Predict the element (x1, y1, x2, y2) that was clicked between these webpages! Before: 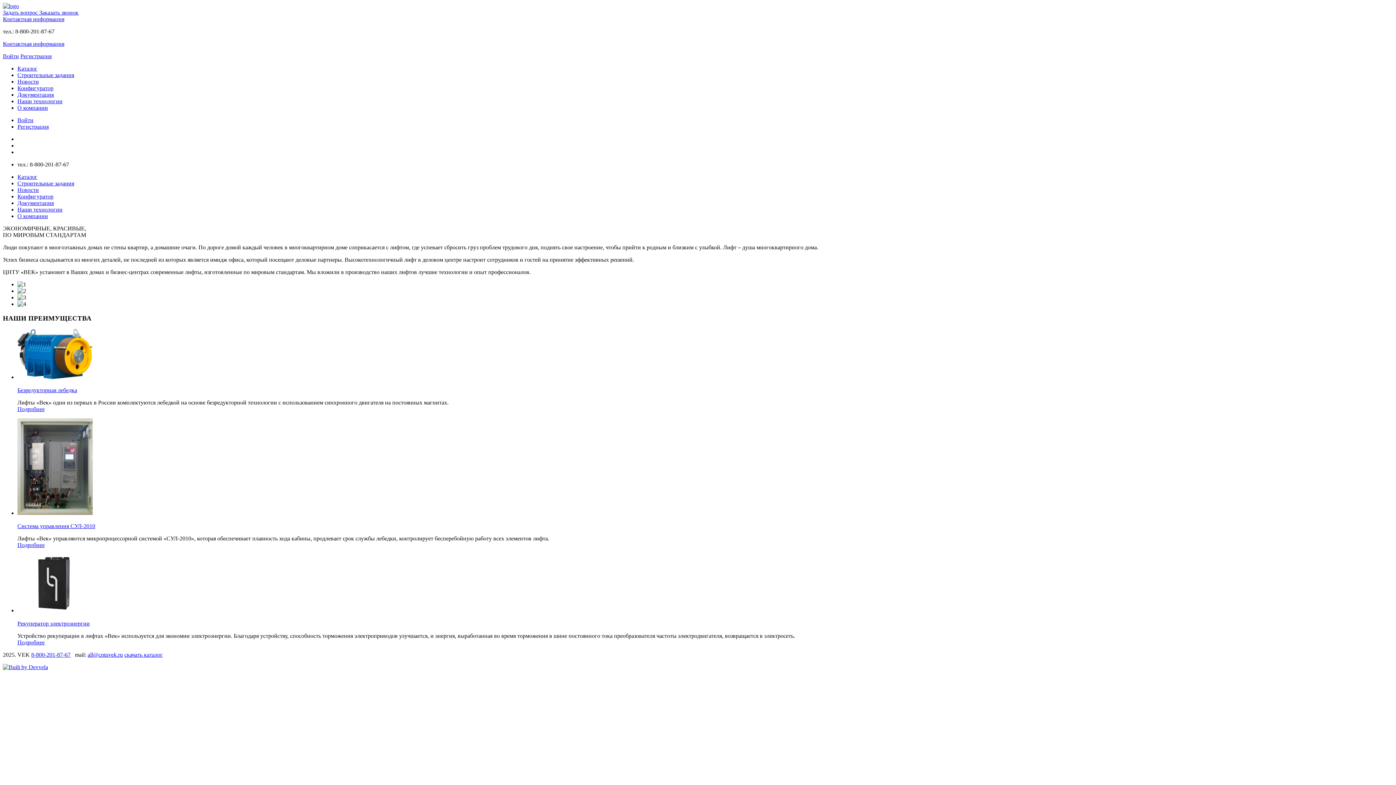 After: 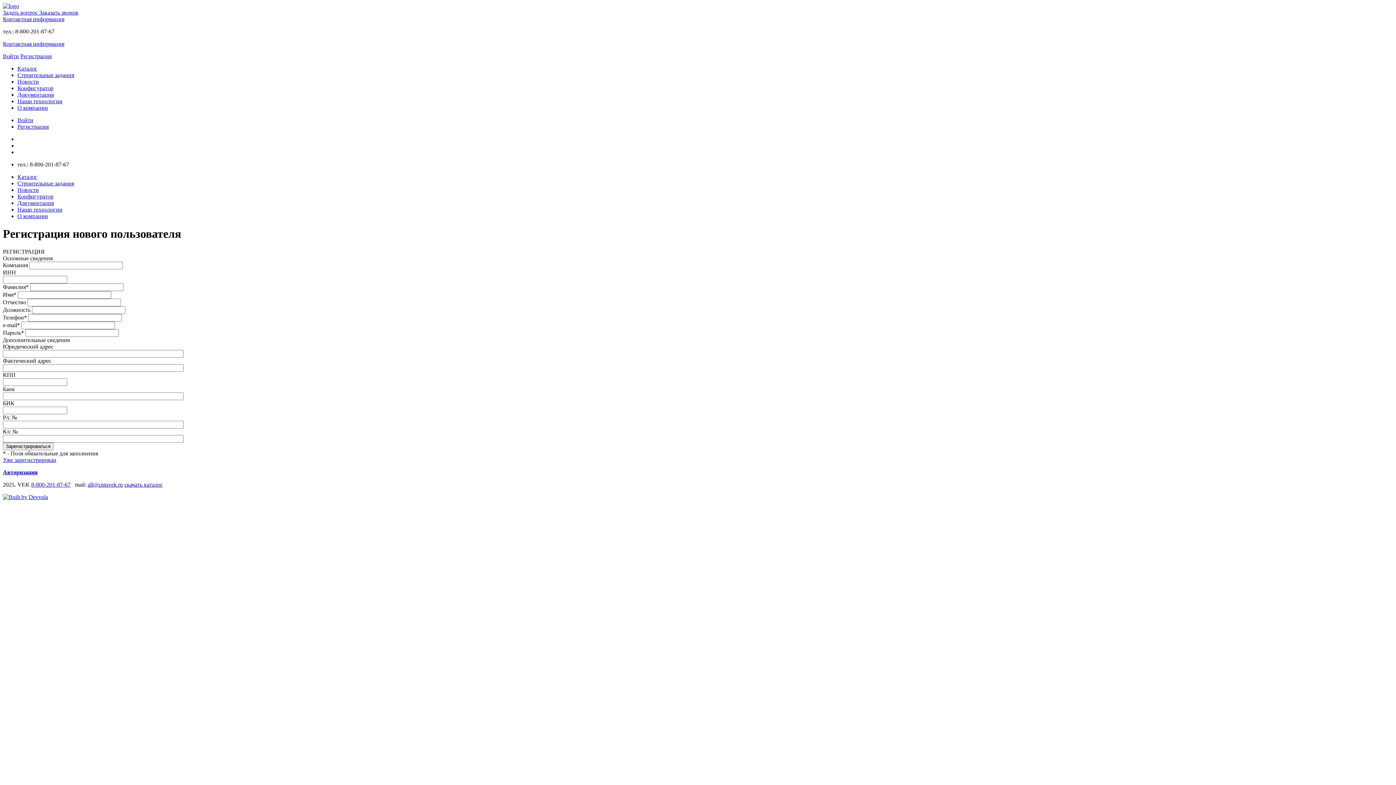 Action: bbox: (20, 53, 51, 59) label: Регистрация